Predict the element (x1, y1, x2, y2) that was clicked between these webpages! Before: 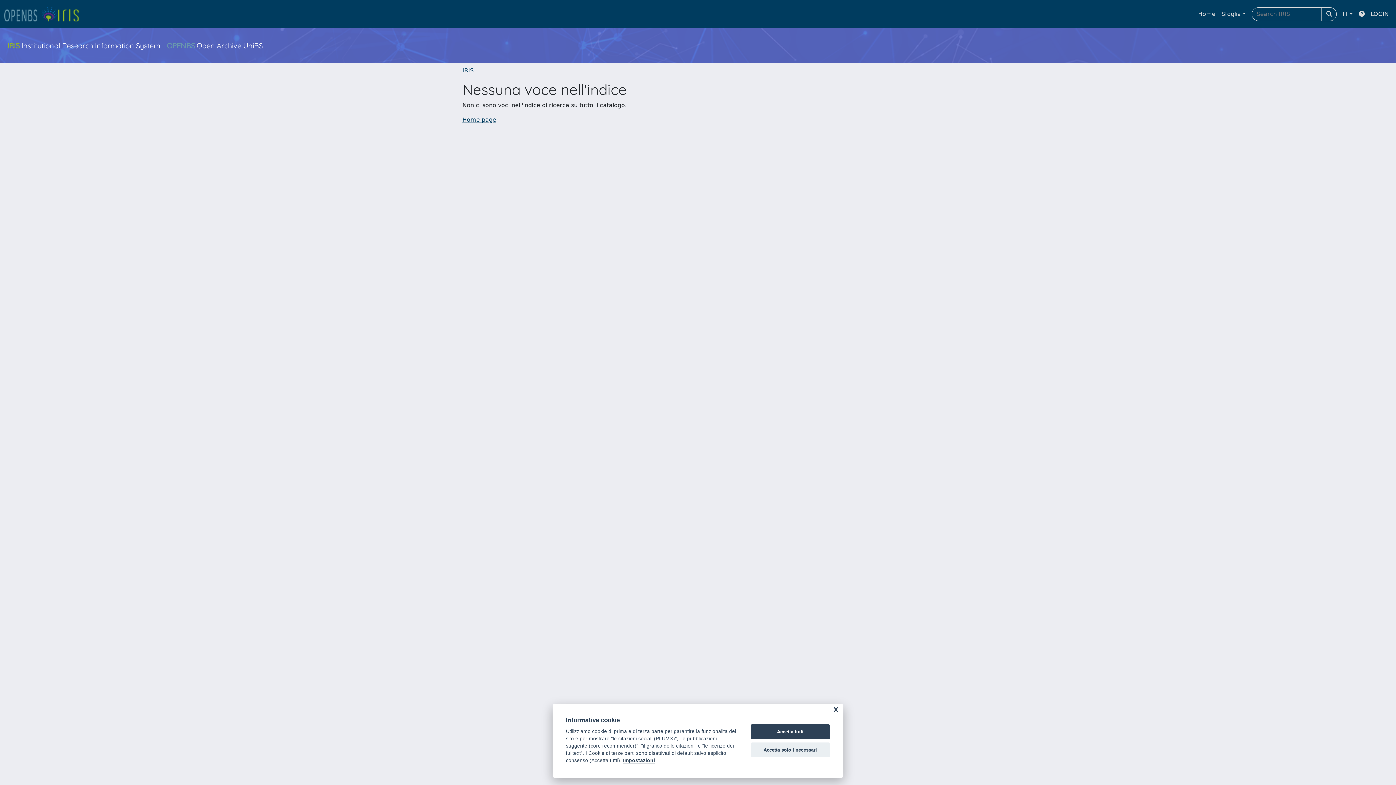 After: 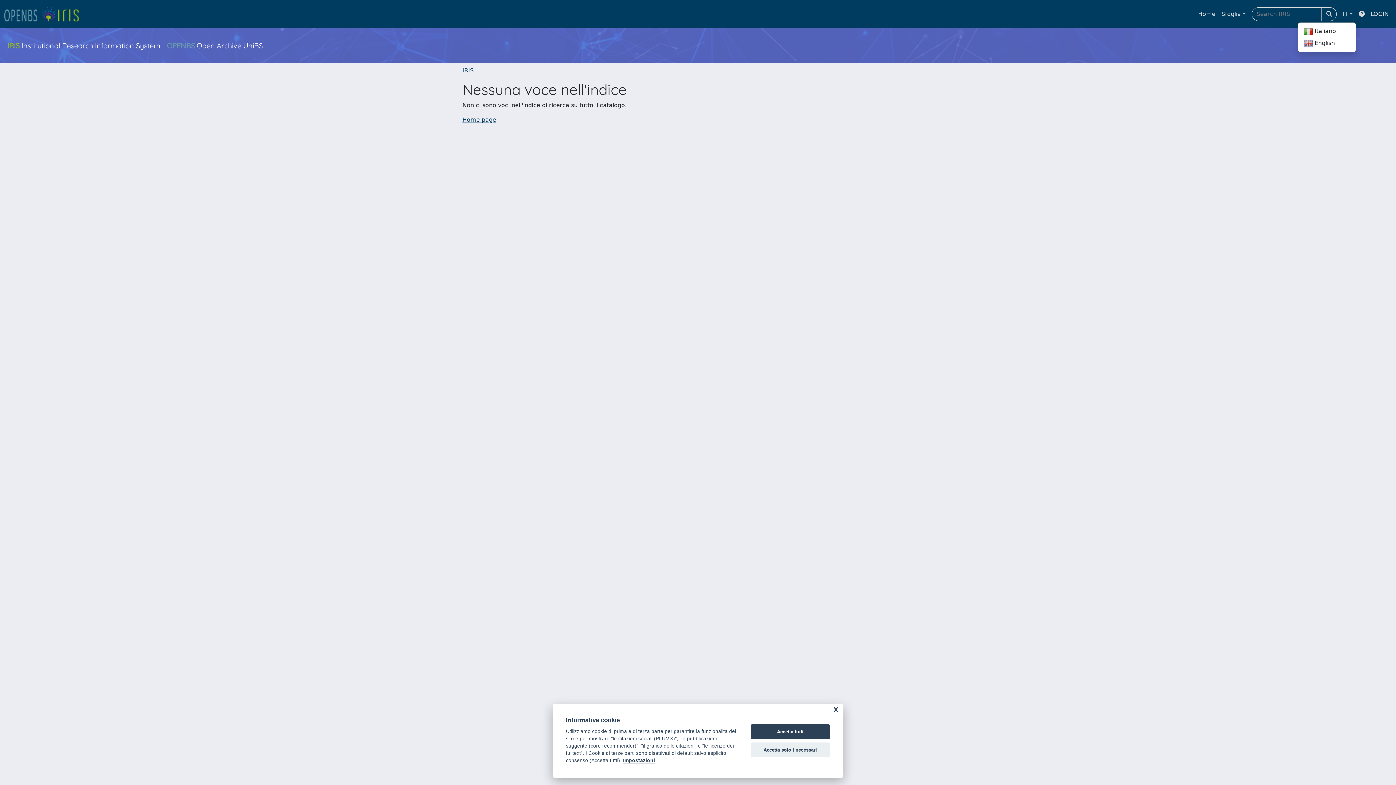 Action: bbox: (1340, 6, 1356, 21) label: IT